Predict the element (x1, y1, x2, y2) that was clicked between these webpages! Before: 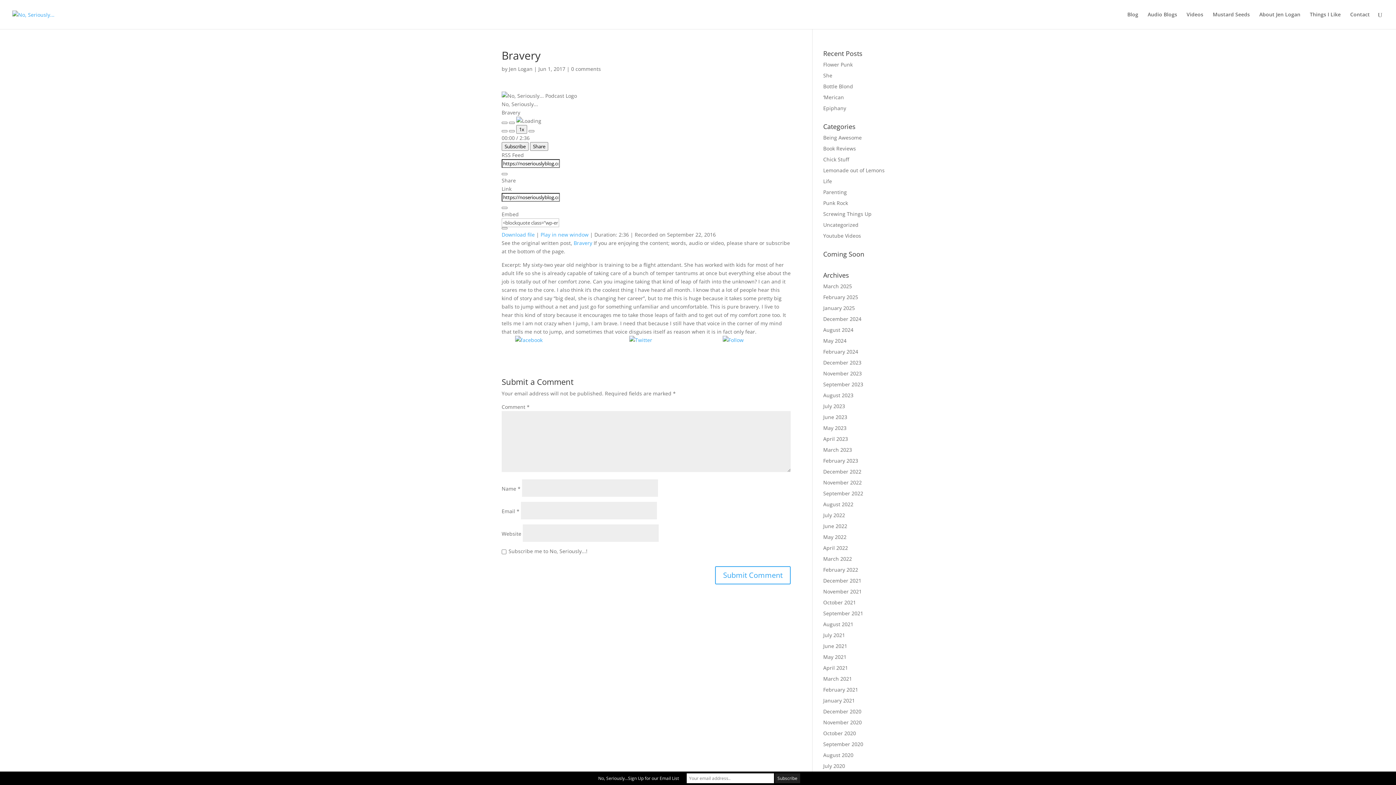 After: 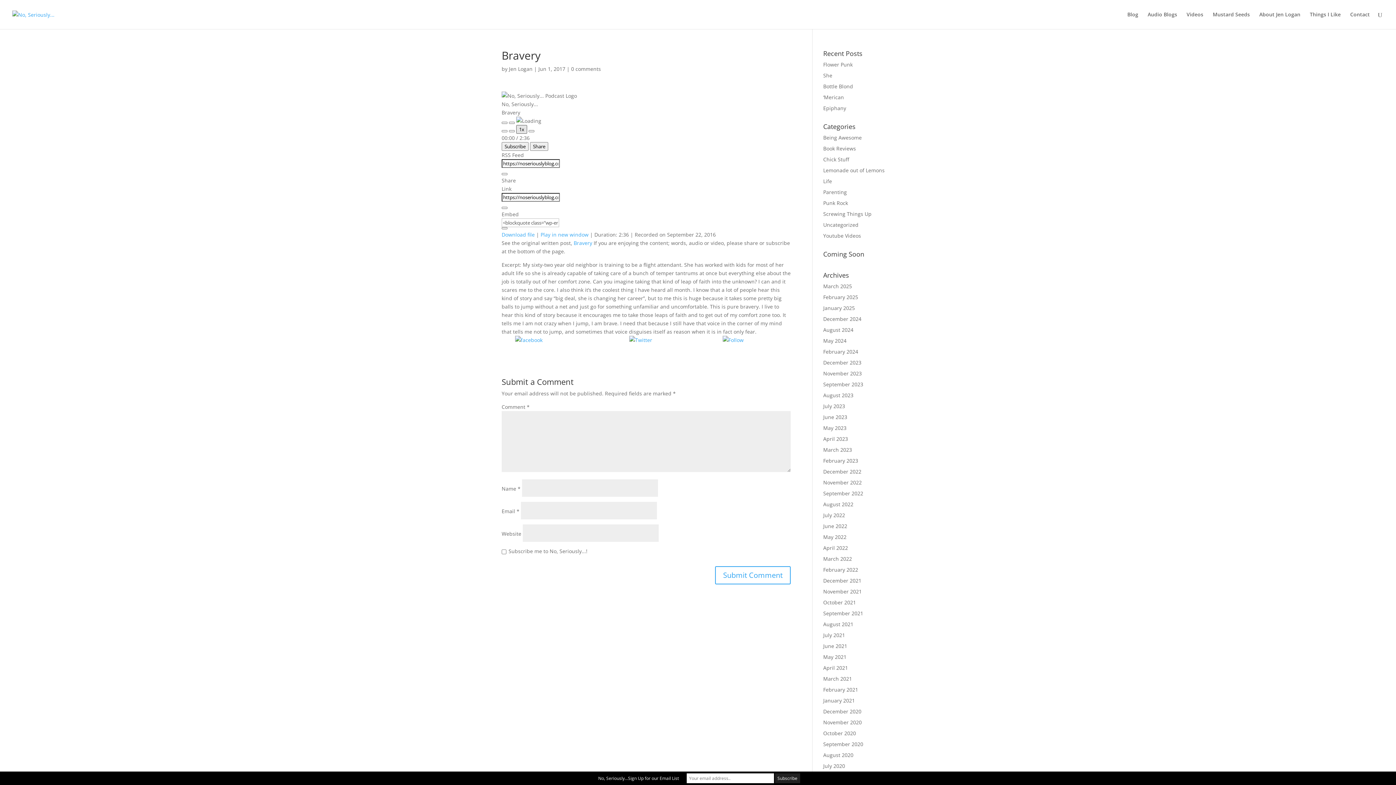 Action: label: Playback Speed bbox: (516, 125, 527, 133)